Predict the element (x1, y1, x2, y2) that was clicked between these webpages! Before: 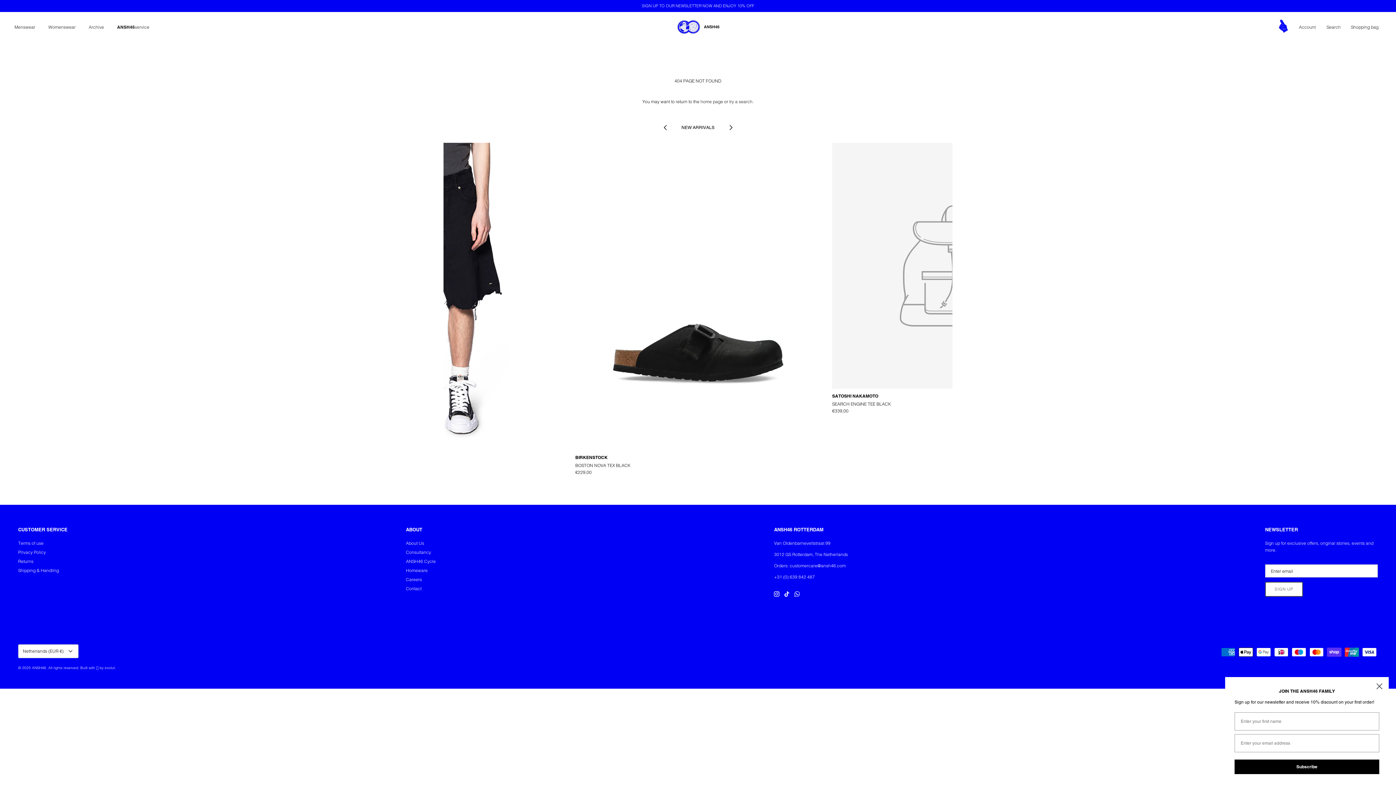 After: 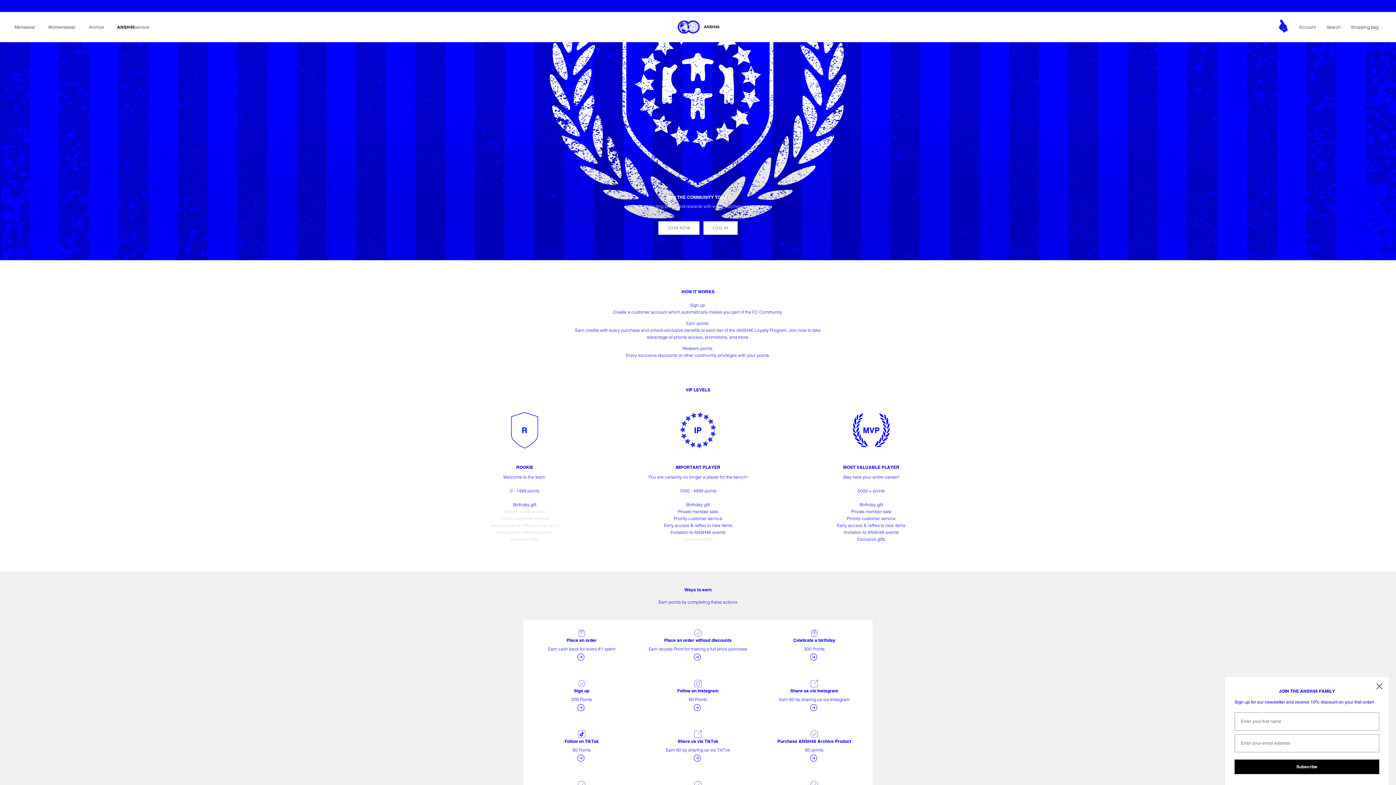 Action: bbox: (1279, 19, 1299, 34)